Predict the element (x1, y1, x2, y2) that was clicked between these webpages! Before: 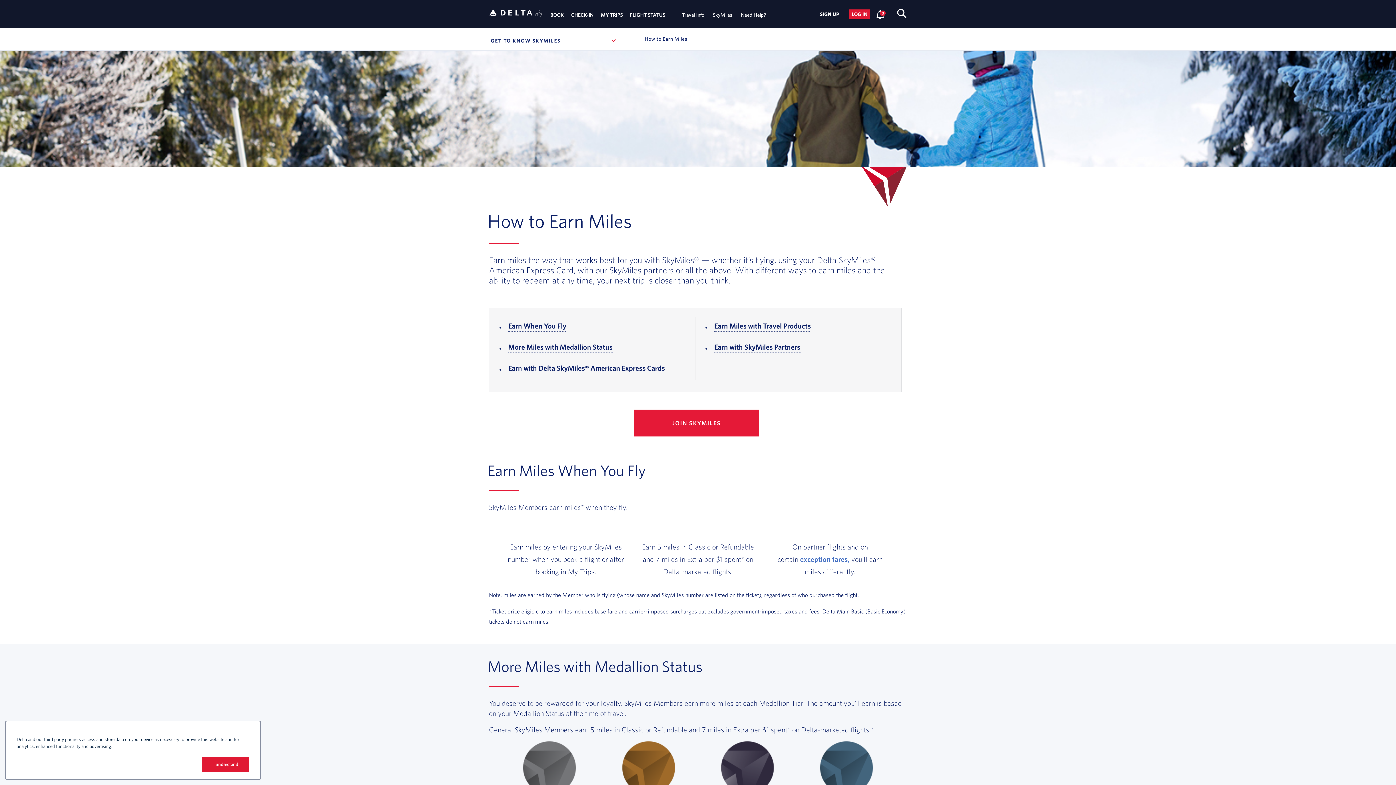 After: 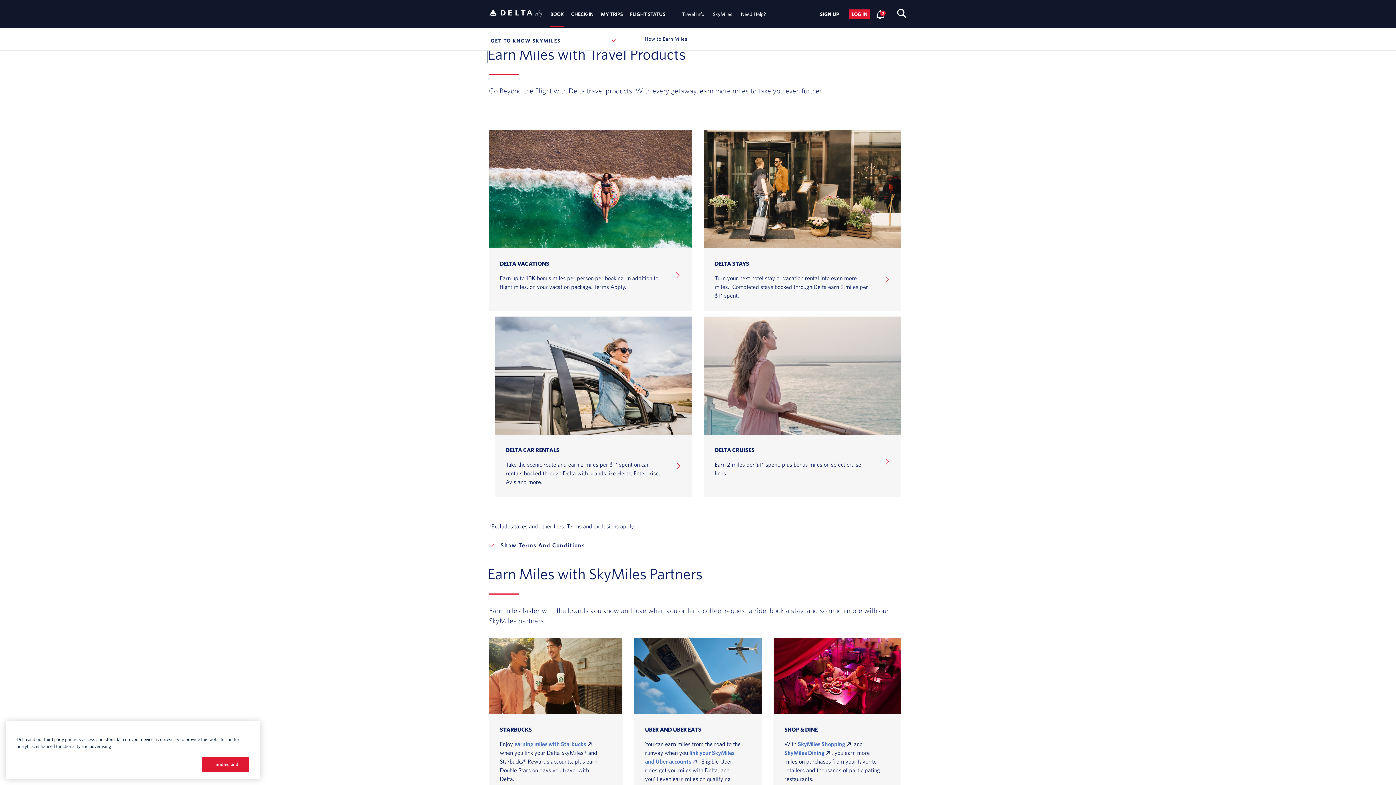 Action: label: Earn Miles with Travel Products
, Go to footer note bbox: (714, 321, 811, 331)